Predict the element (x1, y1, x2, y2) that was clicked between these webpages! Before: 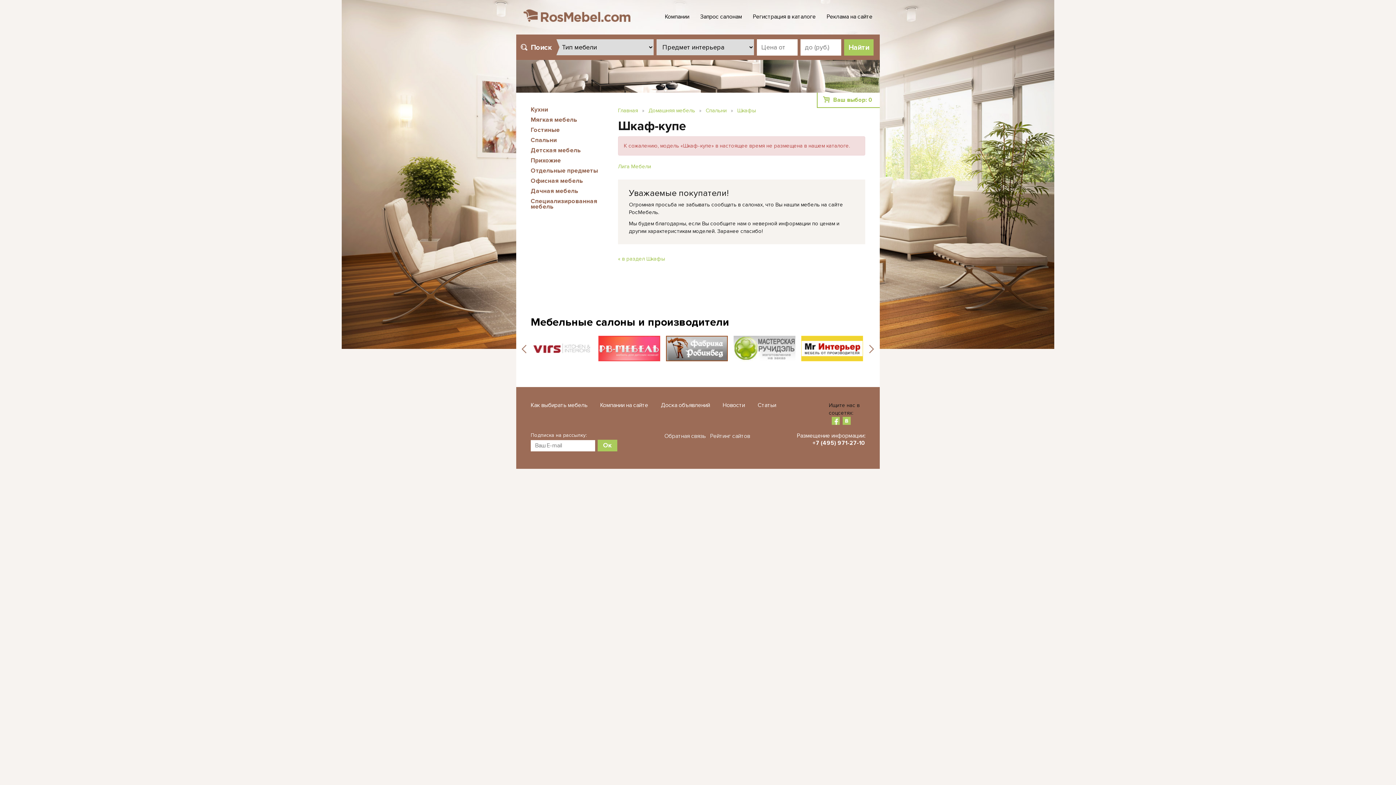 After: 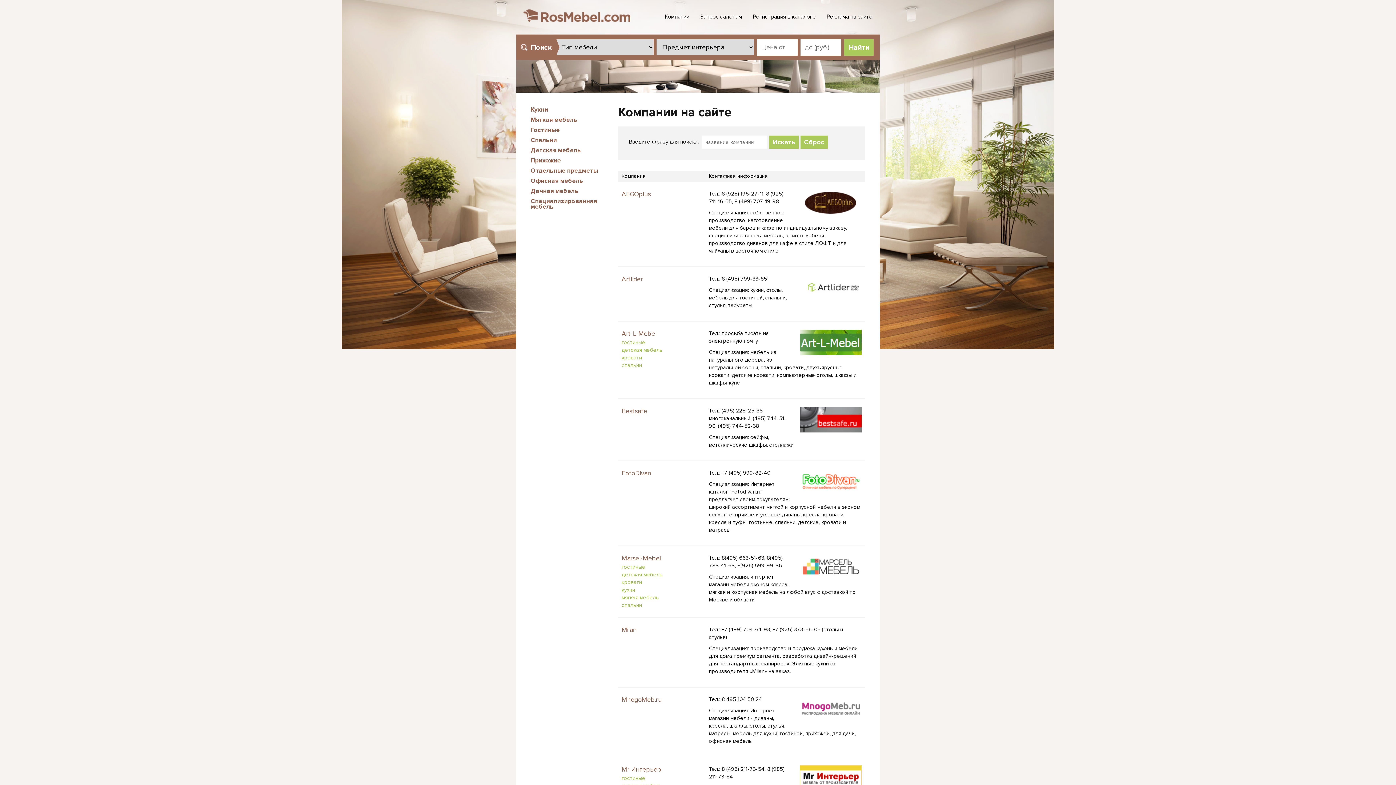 Action: label: Мебельные салоны и производители bbox: (530, 315, 729, 329)